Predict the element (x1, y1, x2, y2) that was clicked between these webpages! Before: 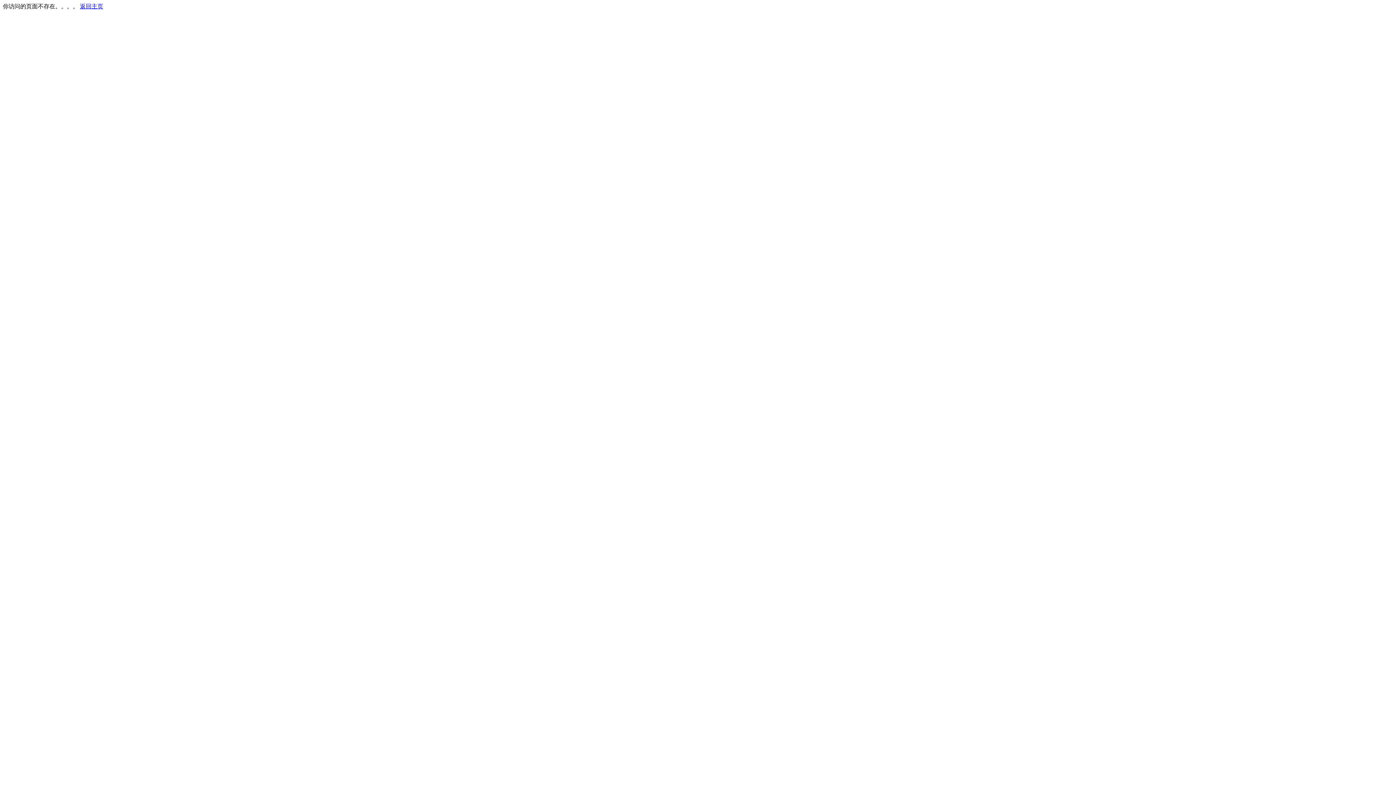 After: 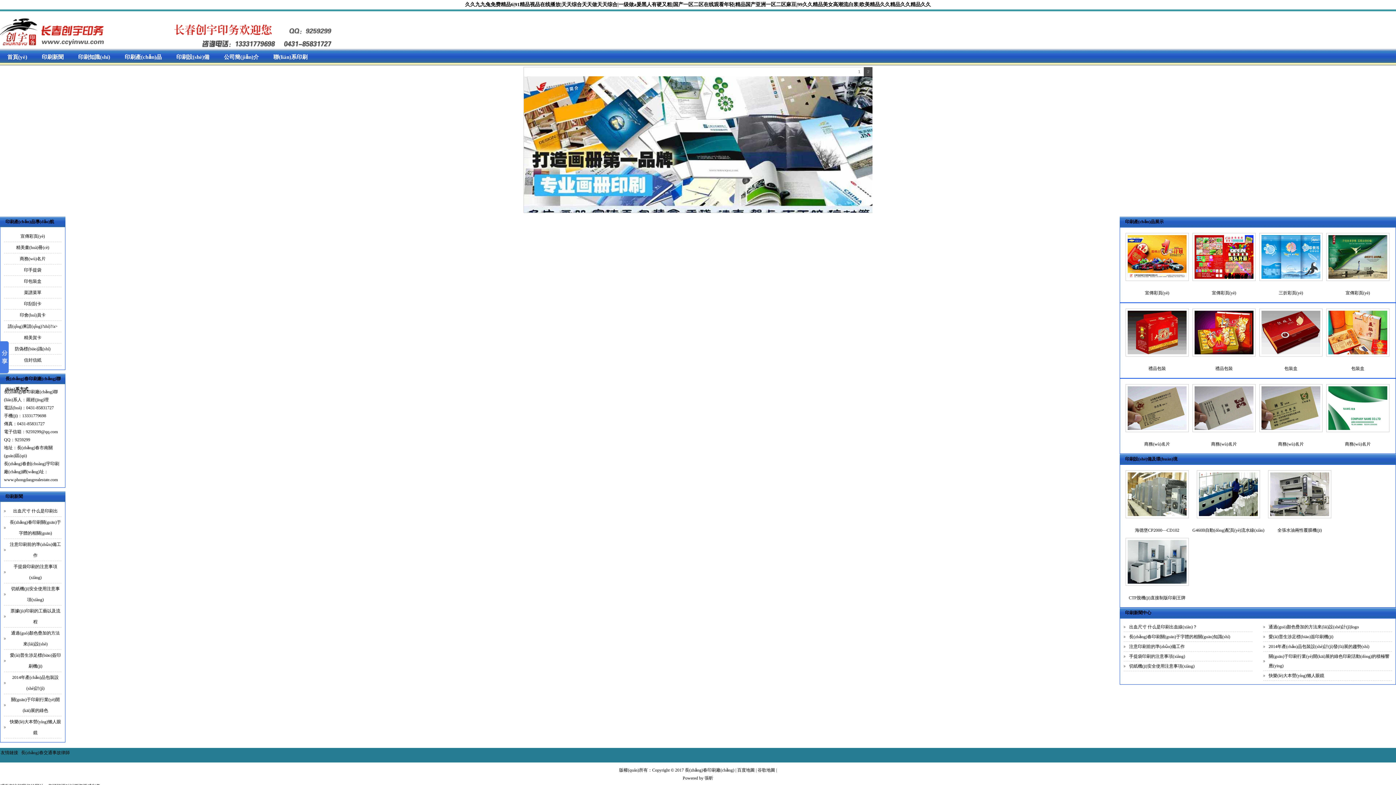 Action: bbox: (80, 3, 103, 9) label: 返回主页